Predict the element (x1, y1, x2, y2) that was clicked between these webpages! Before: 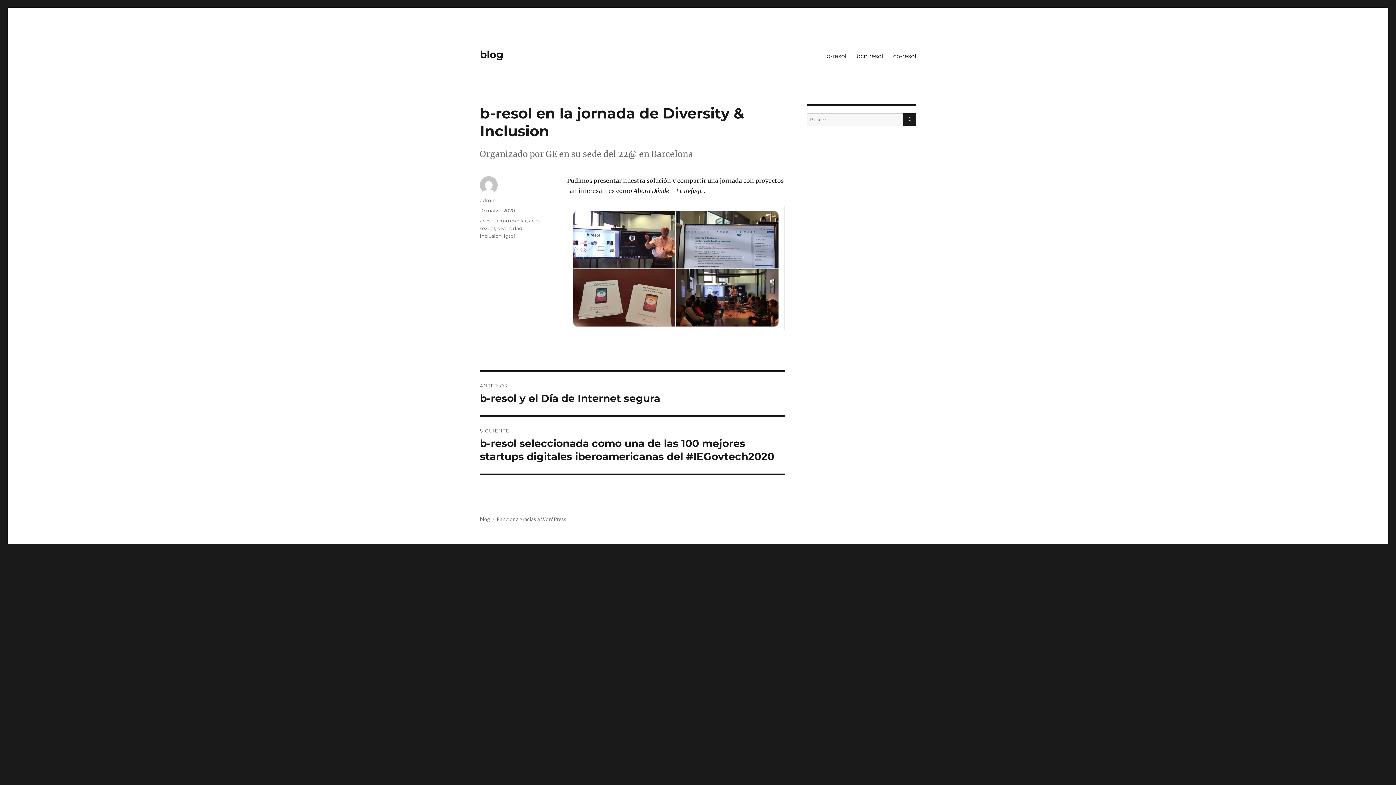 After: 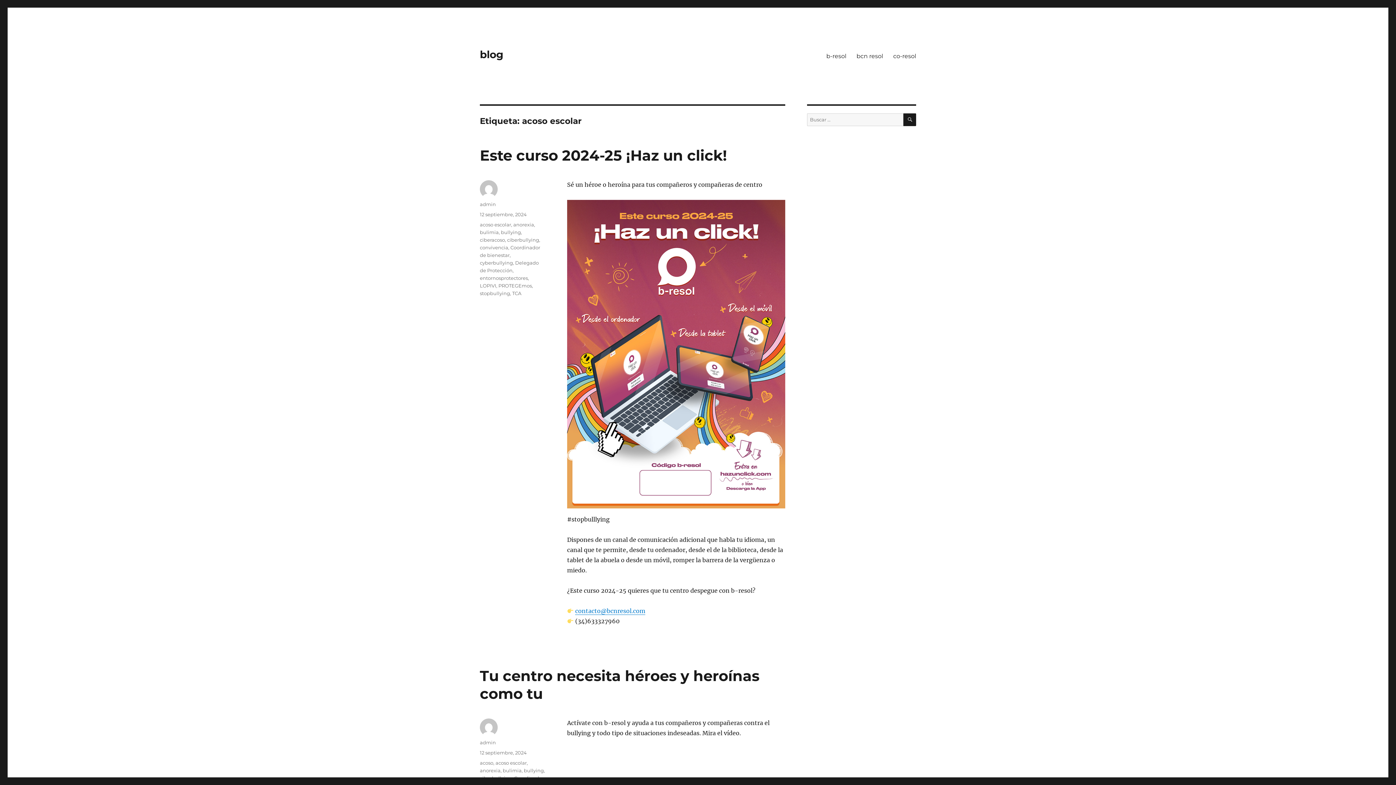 Action: bbox: (495, 217, 526, 223) label: acoso escolar